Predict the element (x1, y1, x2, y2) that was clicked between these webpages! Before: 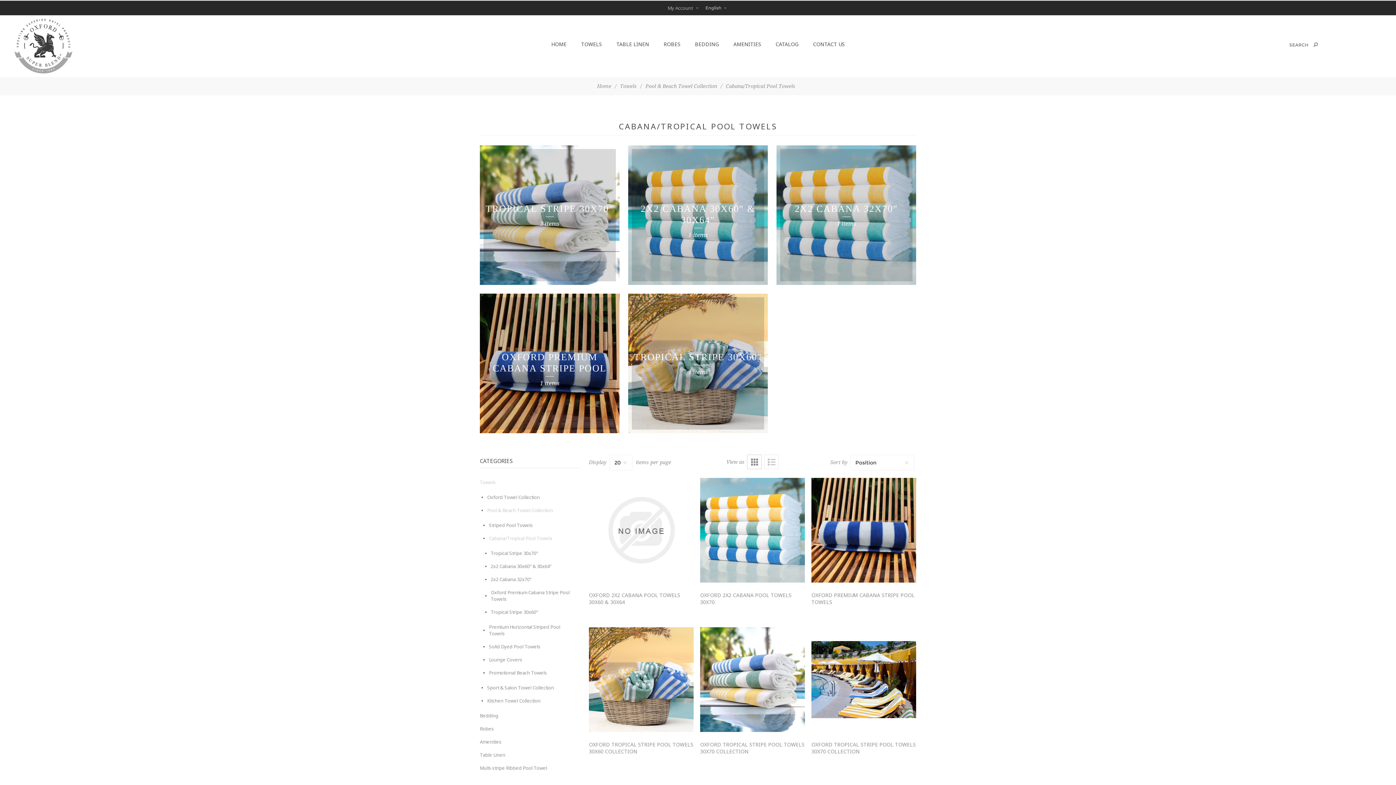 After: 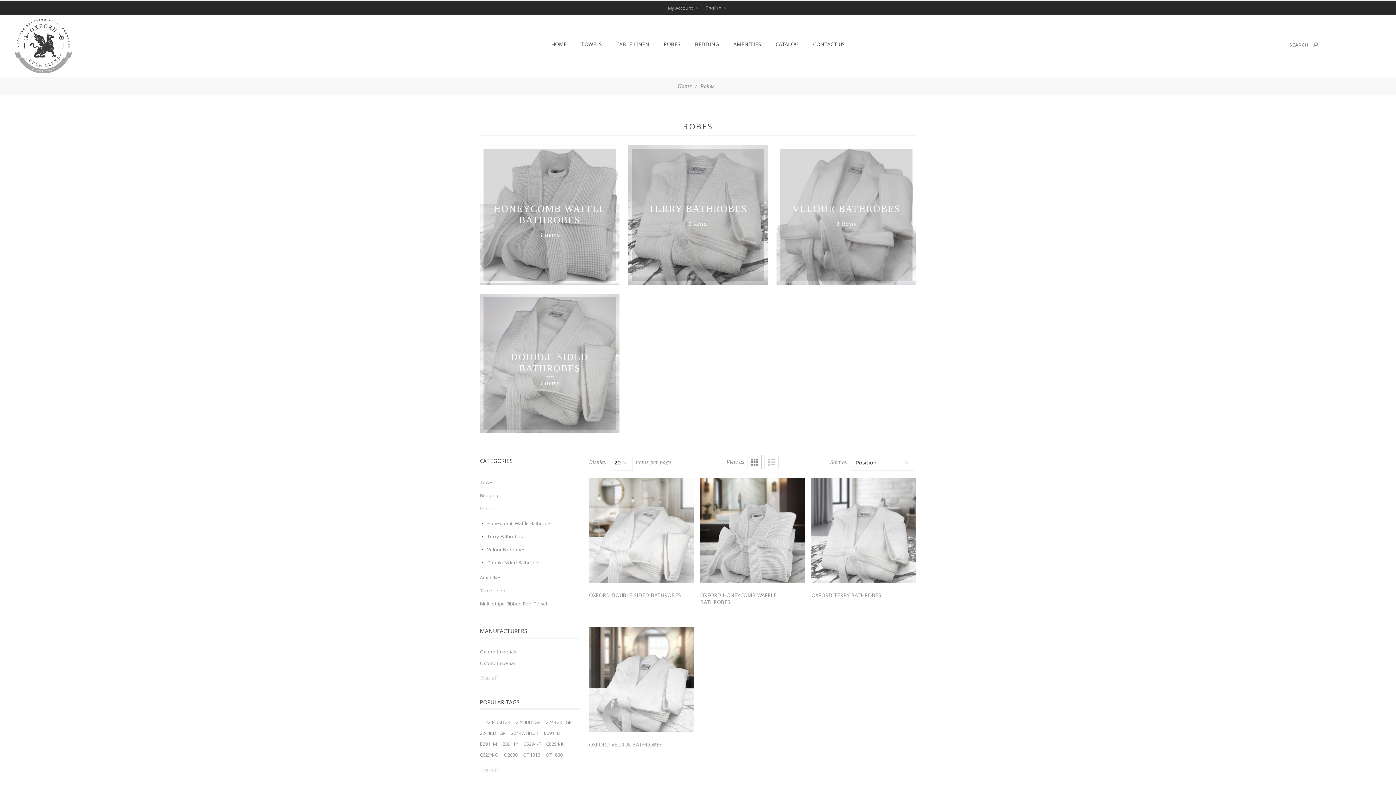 Action: label: ROBES bbox: (656, 37, 687, 51)